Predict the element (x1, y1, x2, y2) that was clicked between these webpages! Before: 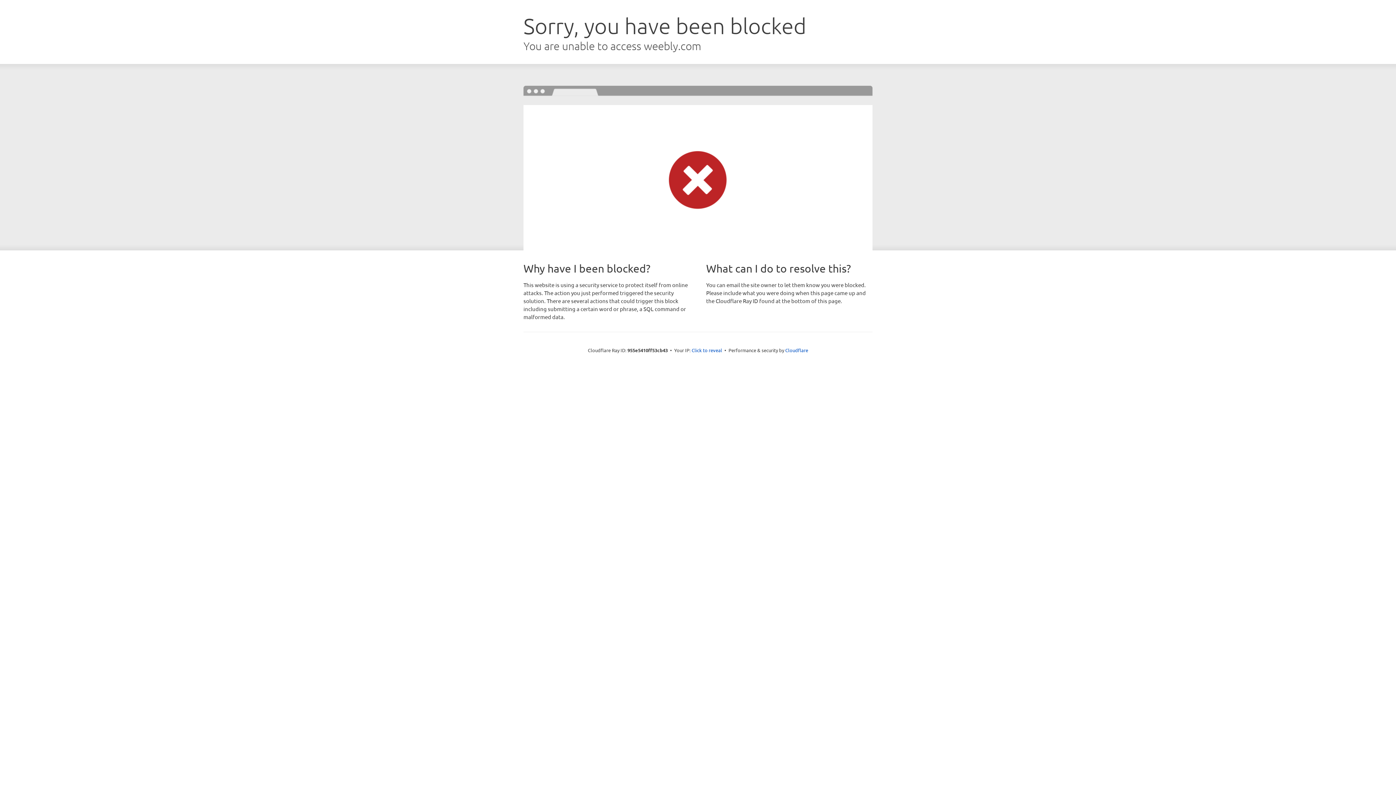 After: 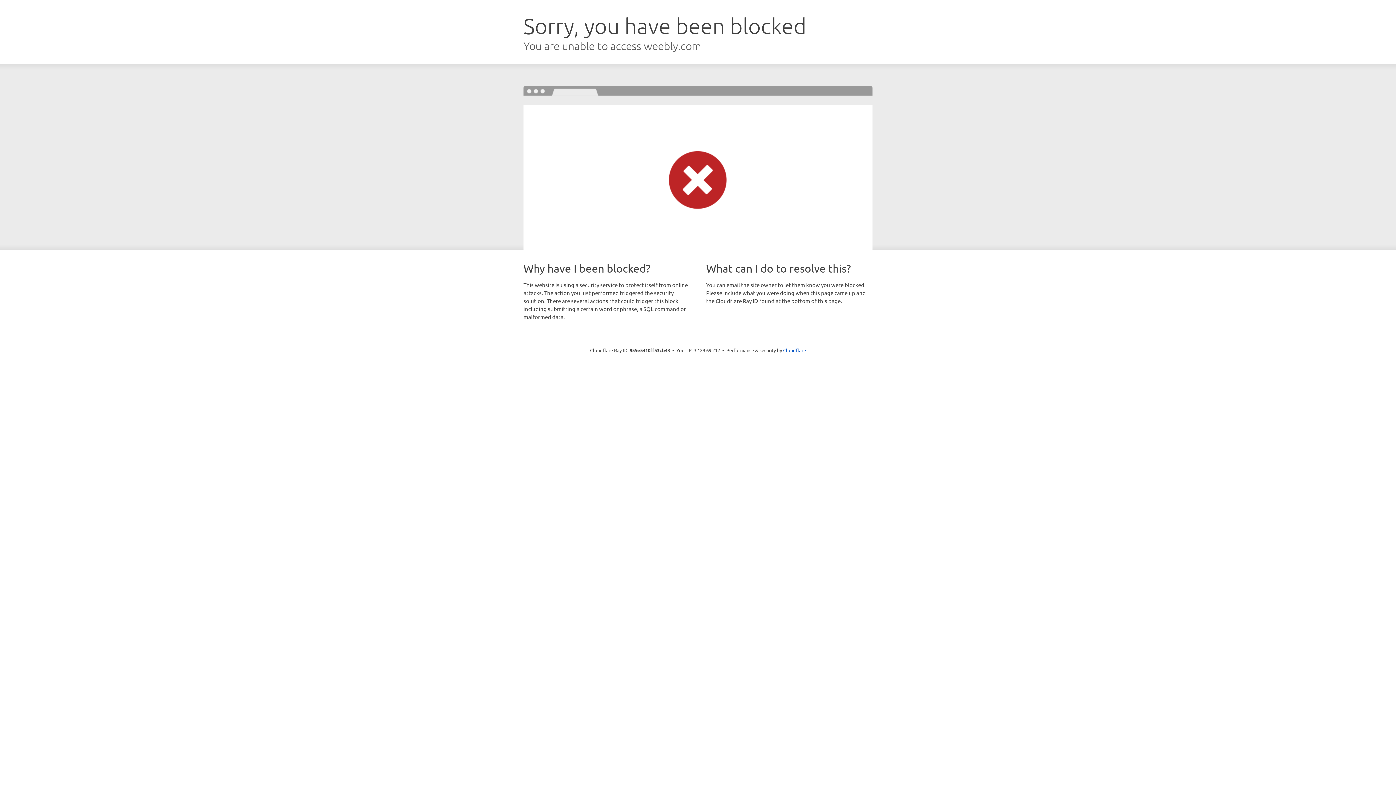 Action: label: Click to reveal bbox: (691, 346, 722, 353)